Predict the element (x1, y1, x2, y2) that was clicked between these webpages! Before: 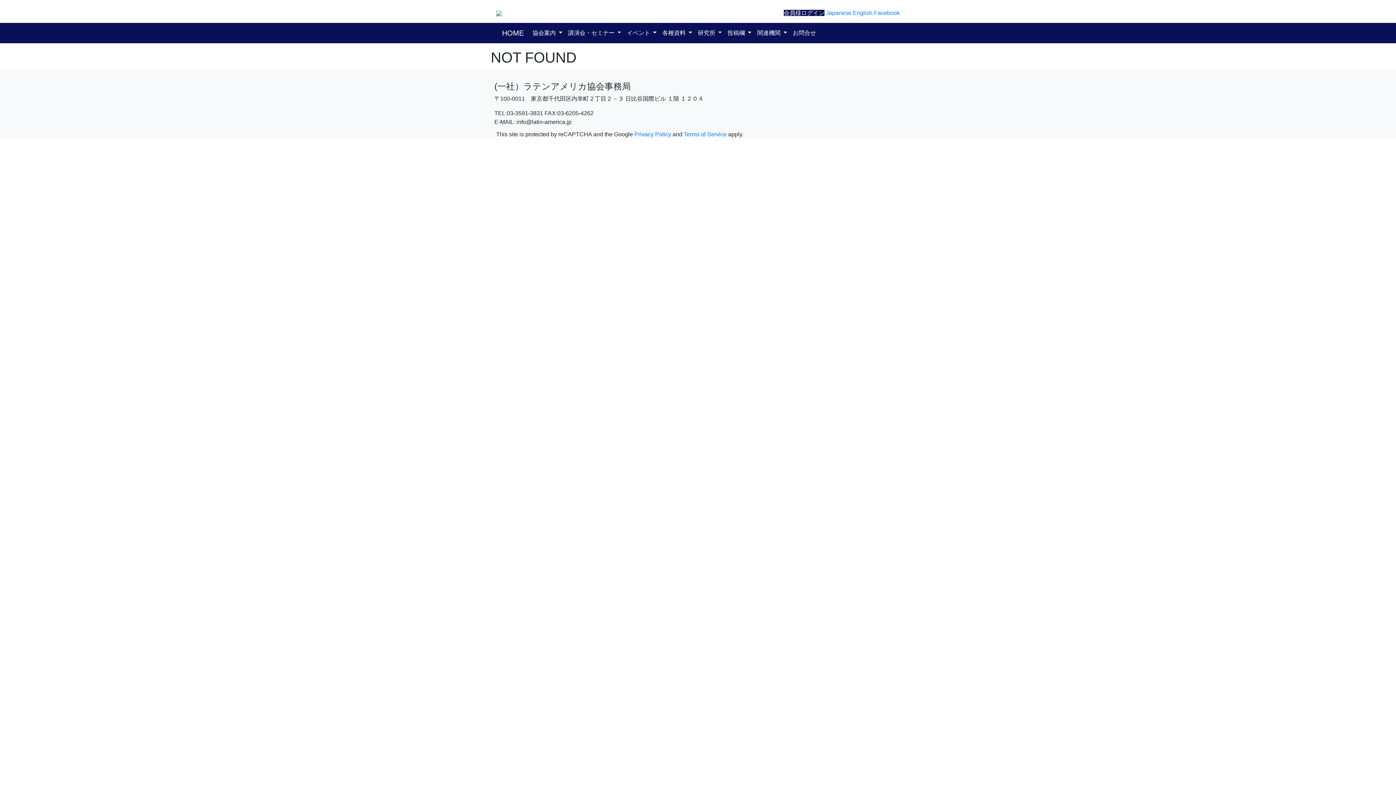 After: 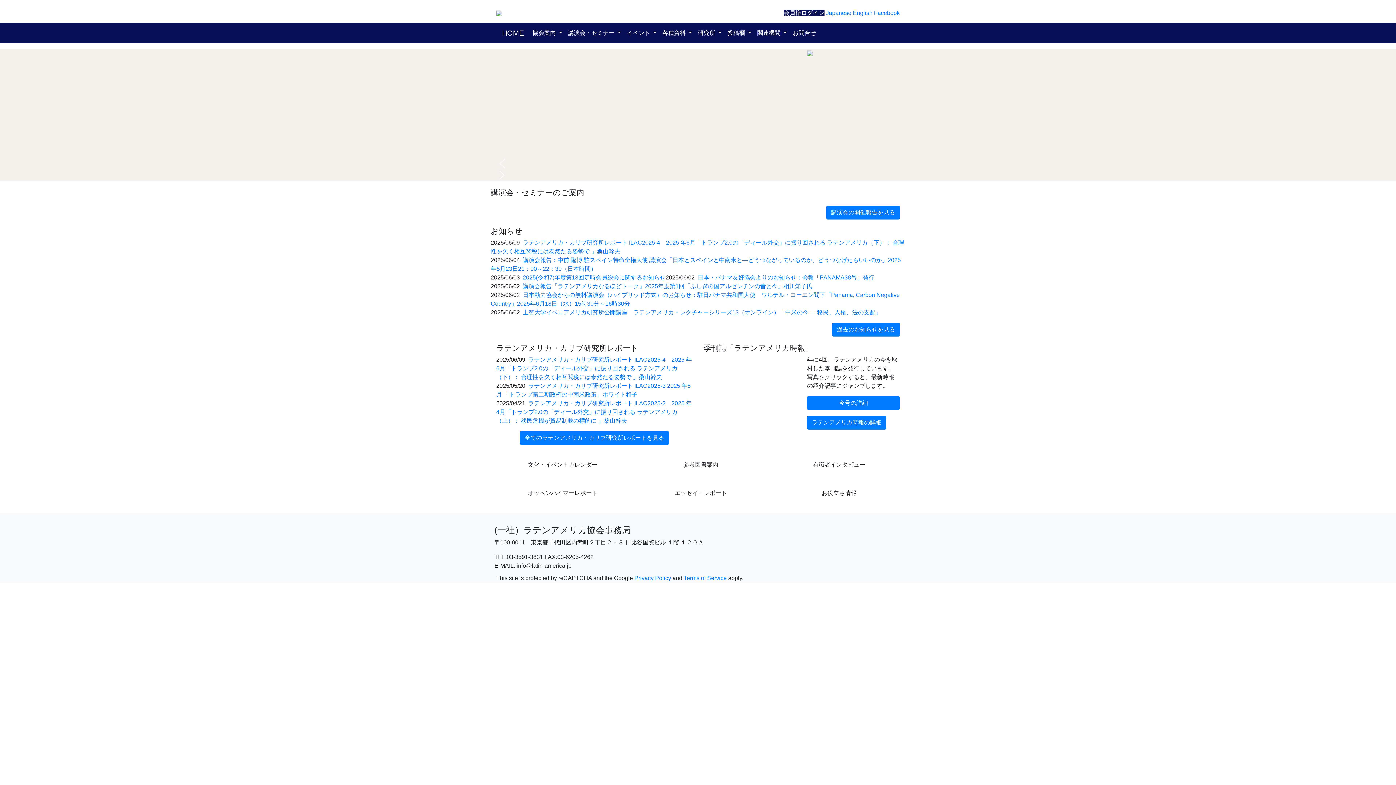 Action: bbox: (826, 9, 851, 16) label: Japanese